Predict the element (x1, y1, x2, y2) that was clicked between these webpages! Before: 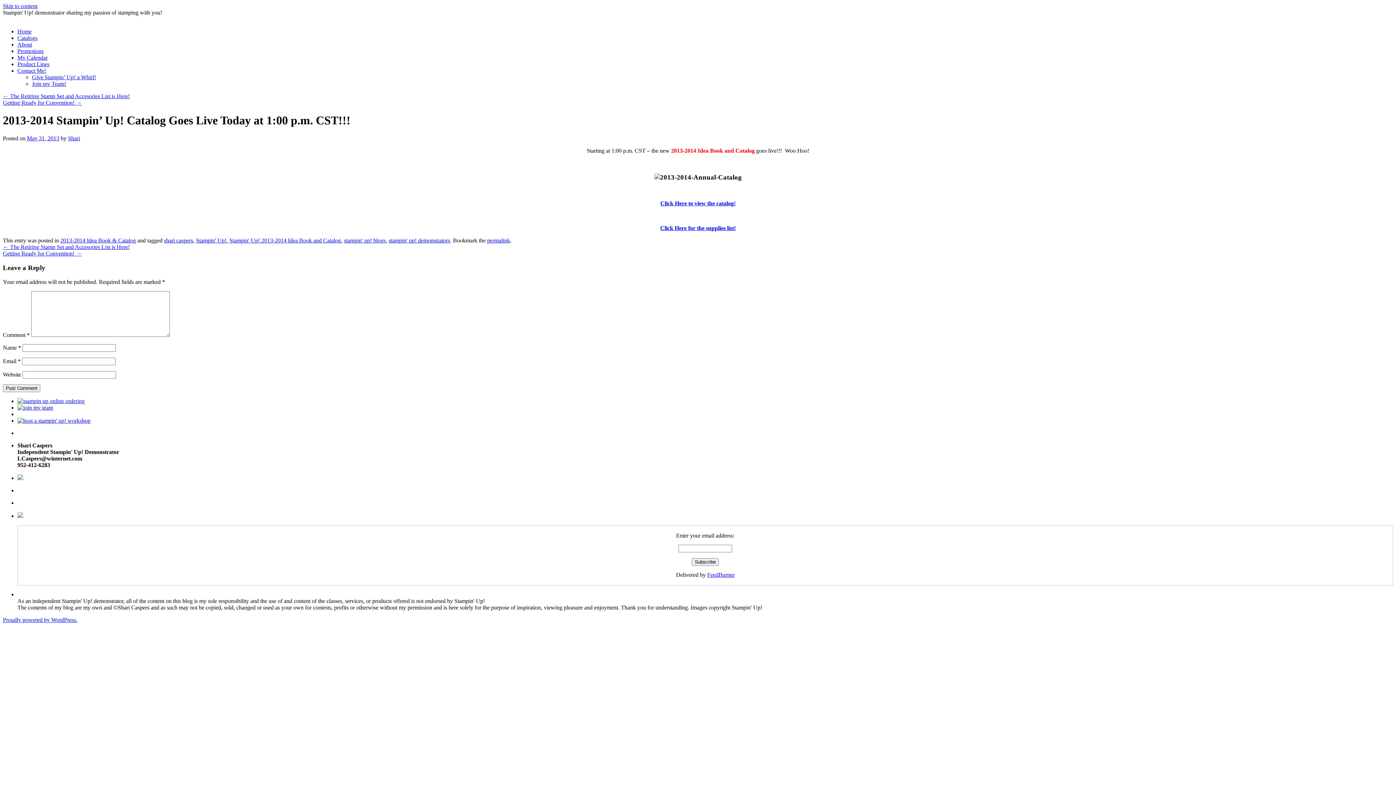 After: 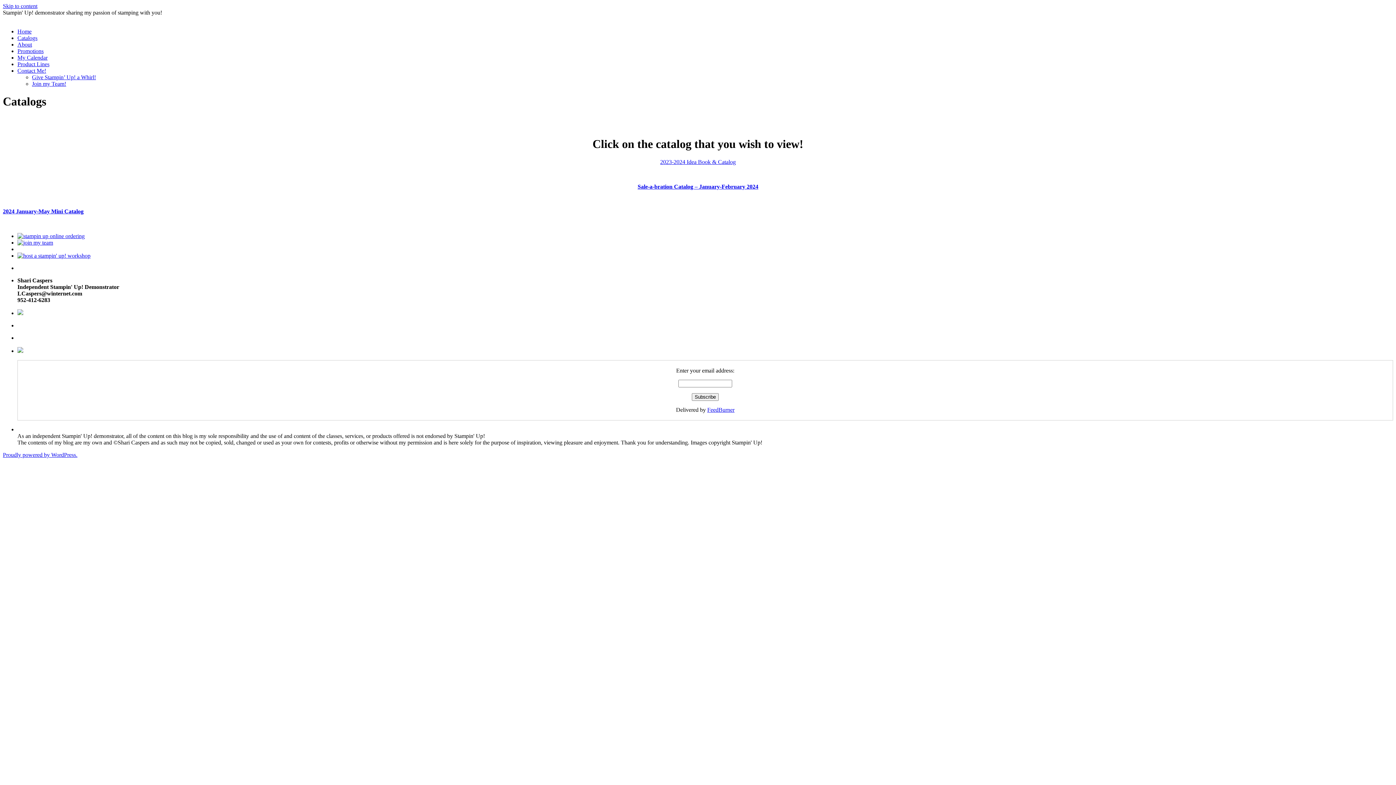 Action: bbox: (17, 34, 37, 41) label: Catalogs